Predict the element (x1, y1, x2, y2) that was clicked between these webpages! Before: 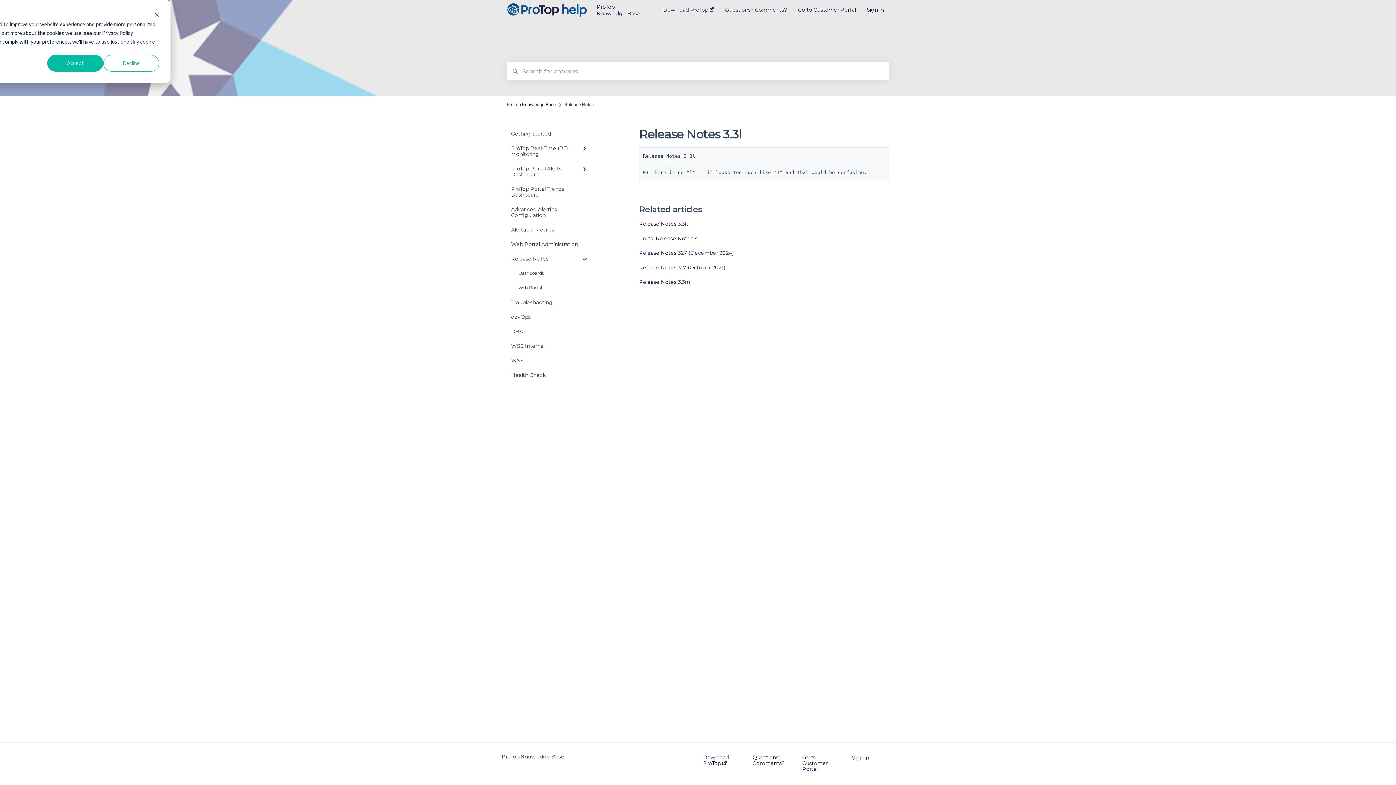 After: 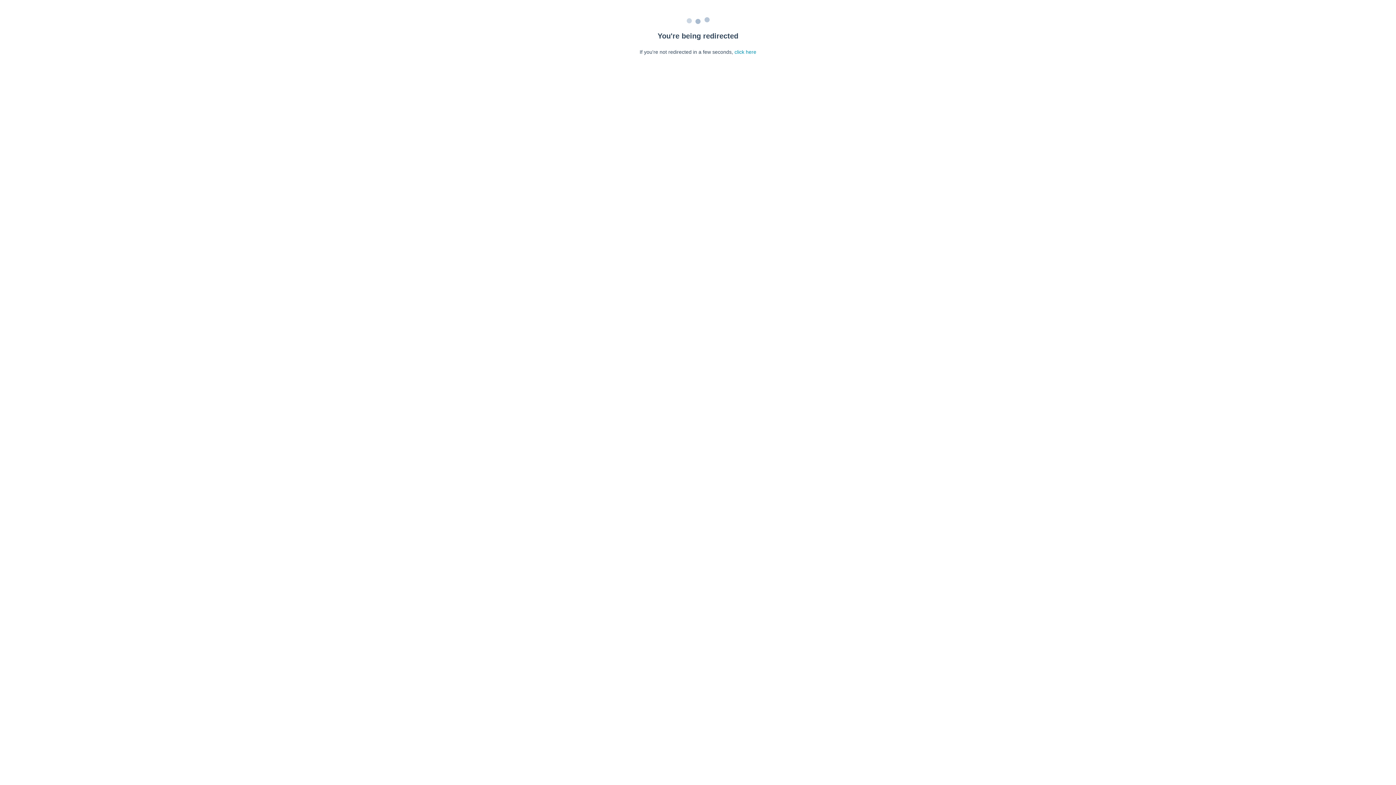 Action: label: Release Notes 317 (October 2021) bbox: (639, 264, 725, 270)